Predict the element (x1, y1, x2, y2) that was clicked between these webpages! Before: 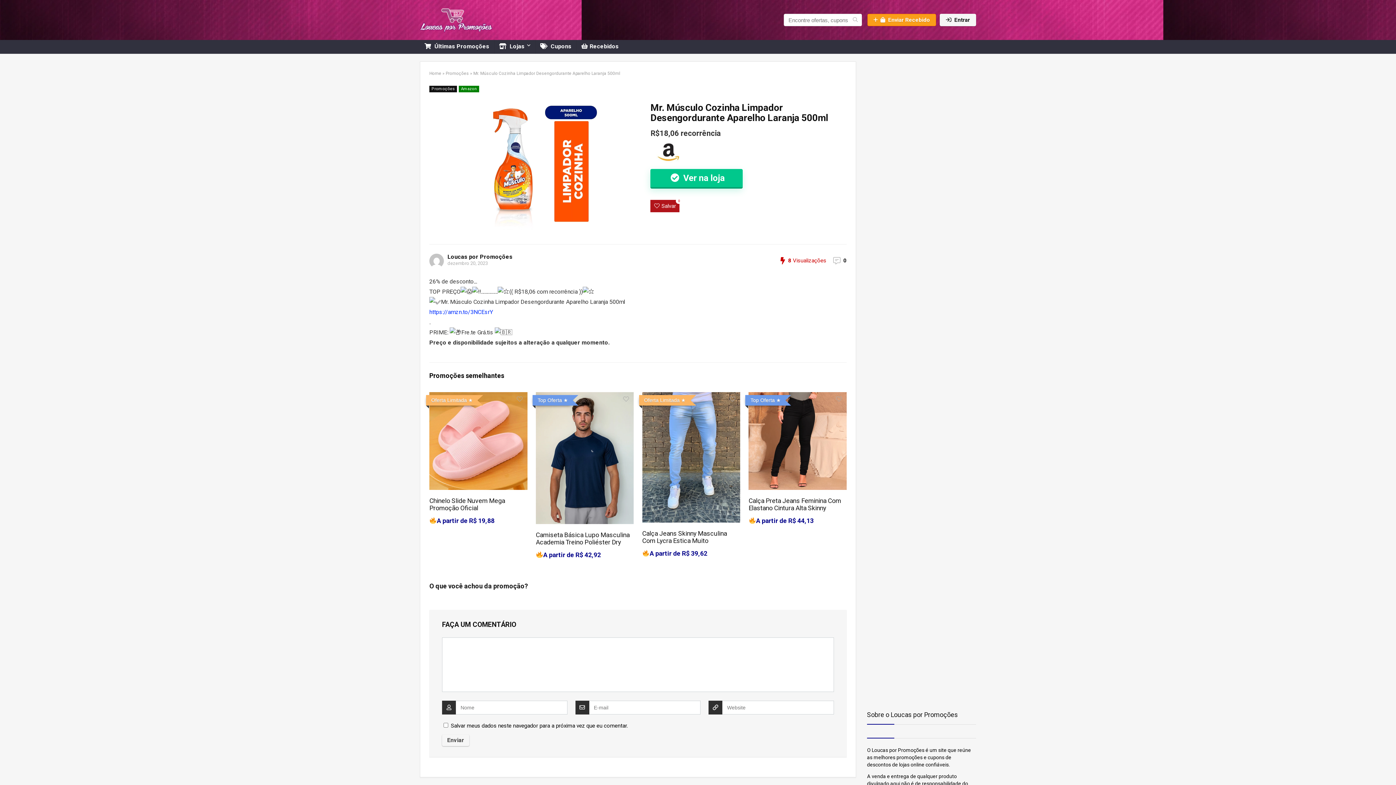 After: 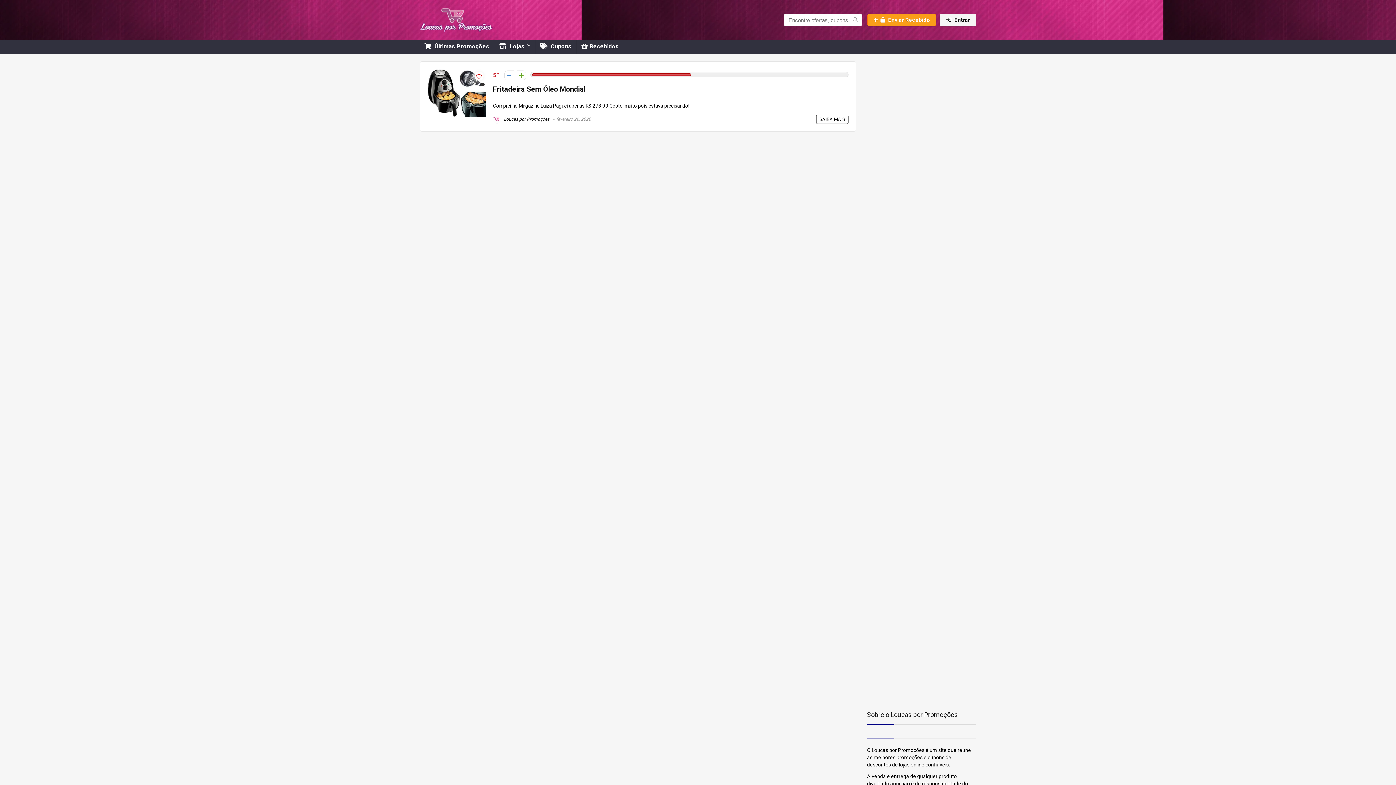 Action: bbox: (576, 40, 623, 53) label: Recebidos